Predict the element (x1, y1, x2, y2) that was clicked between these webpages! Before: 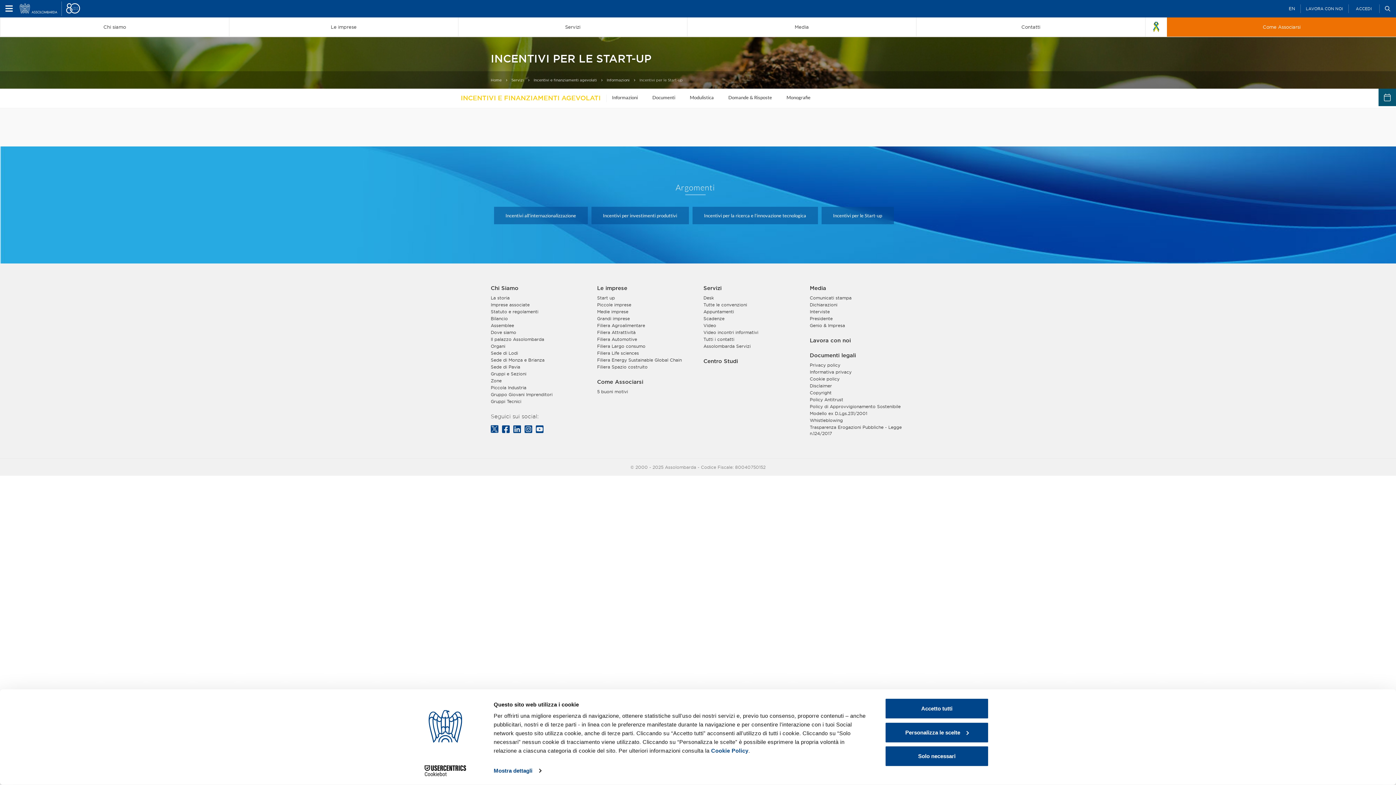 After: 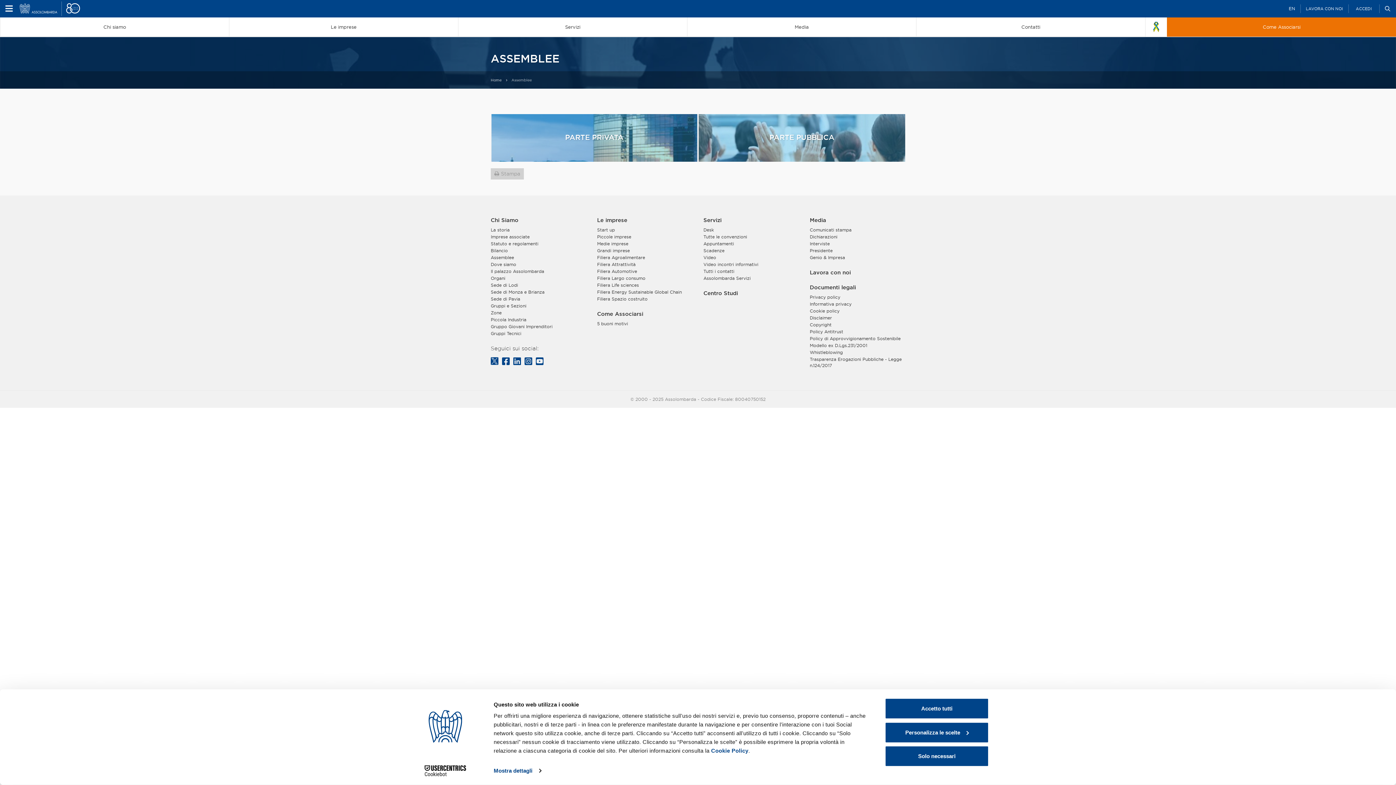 Action: bbox: (490, 332, 586, 338) label: Assemblee